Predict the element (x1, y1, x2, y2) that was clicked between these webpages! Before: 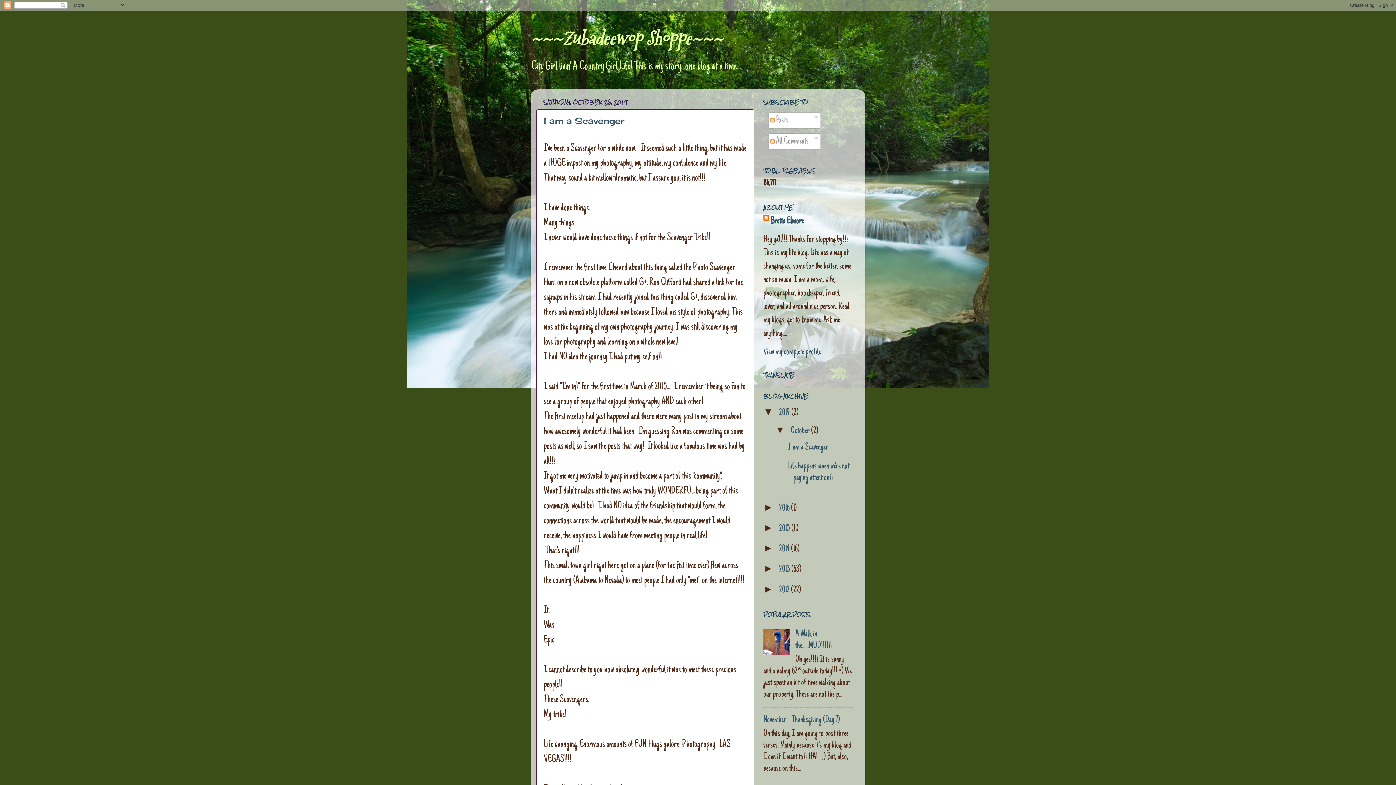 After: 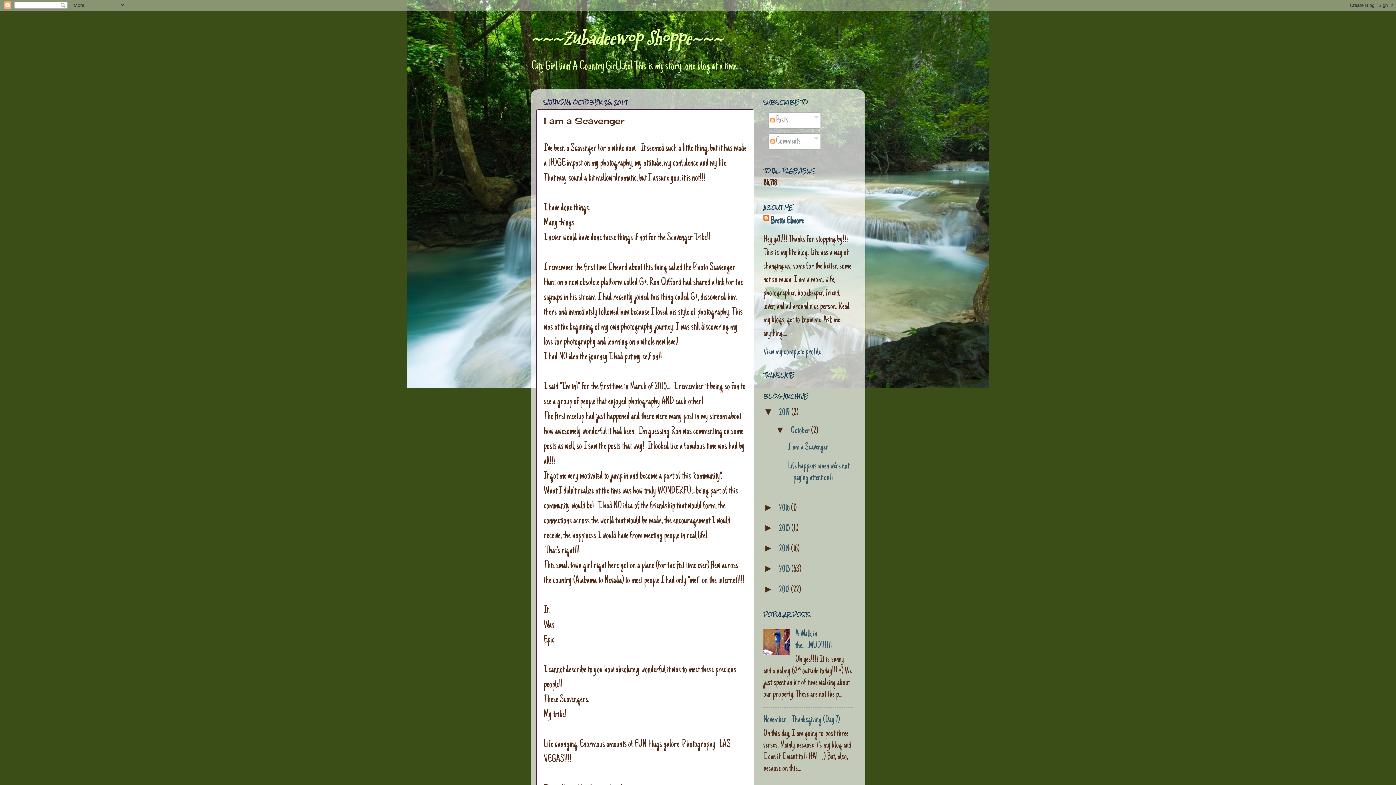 Action: bbox: (544, 115, 624, 126) label: I am a Scavenger